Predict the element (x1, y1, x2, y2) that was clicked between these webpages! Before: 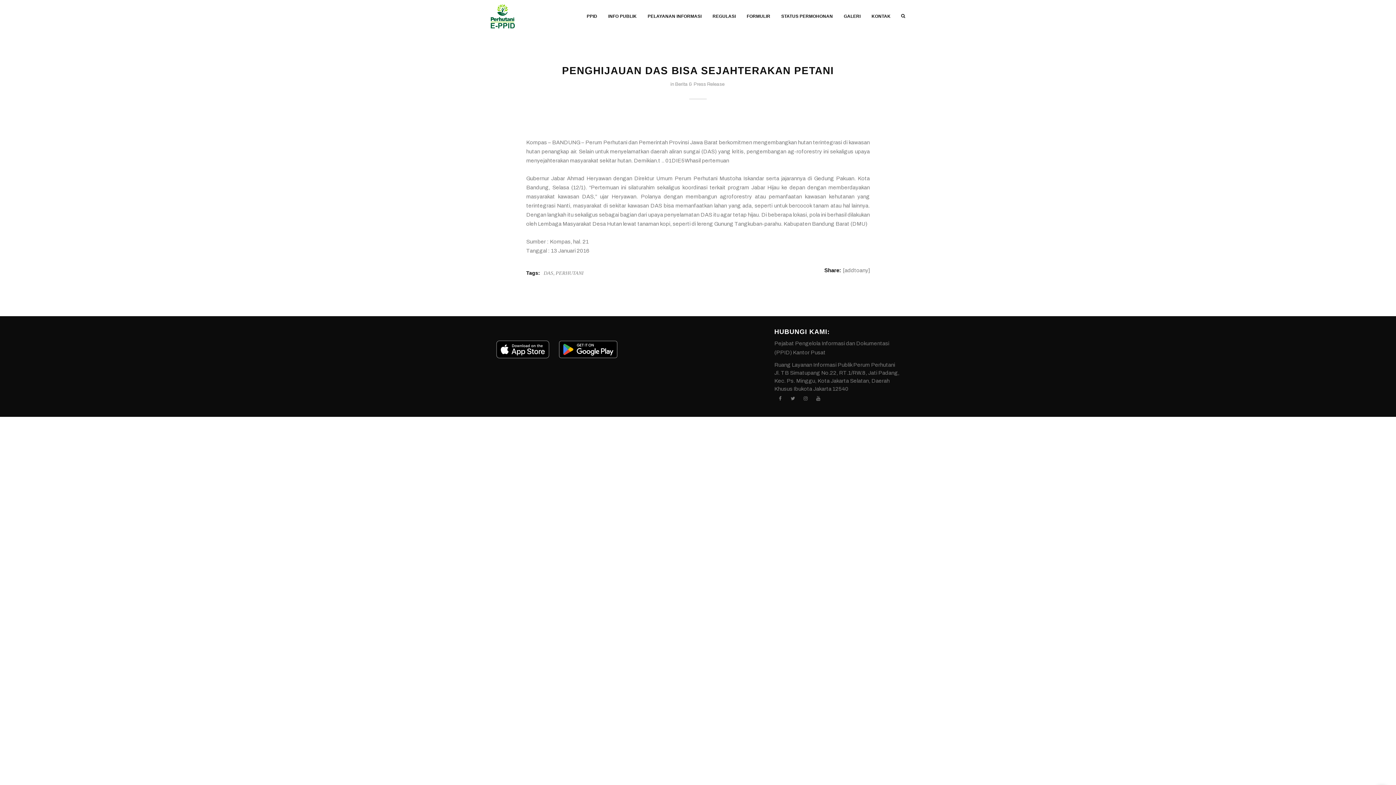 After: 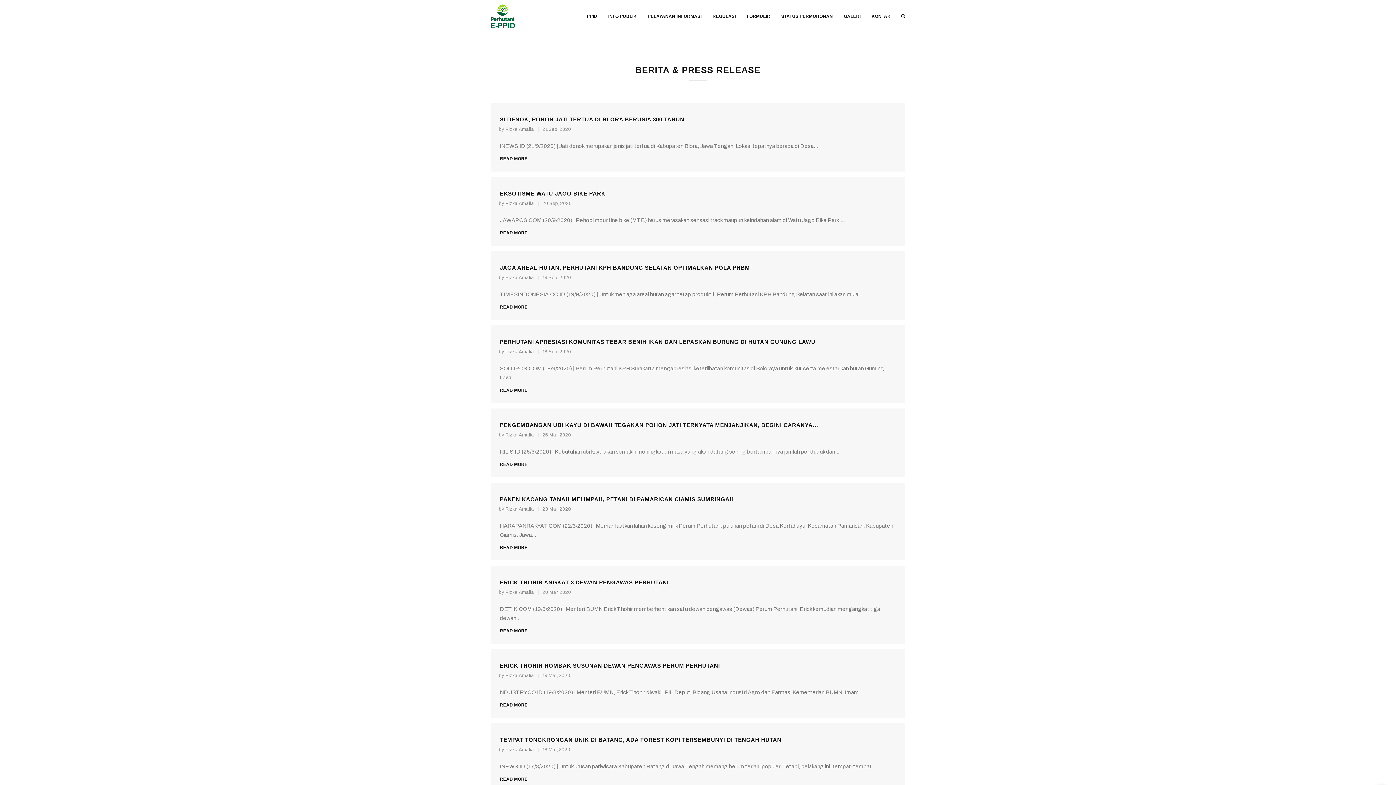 Action: label: Berita & Press Release bbox: (675, 81, 724, 86)